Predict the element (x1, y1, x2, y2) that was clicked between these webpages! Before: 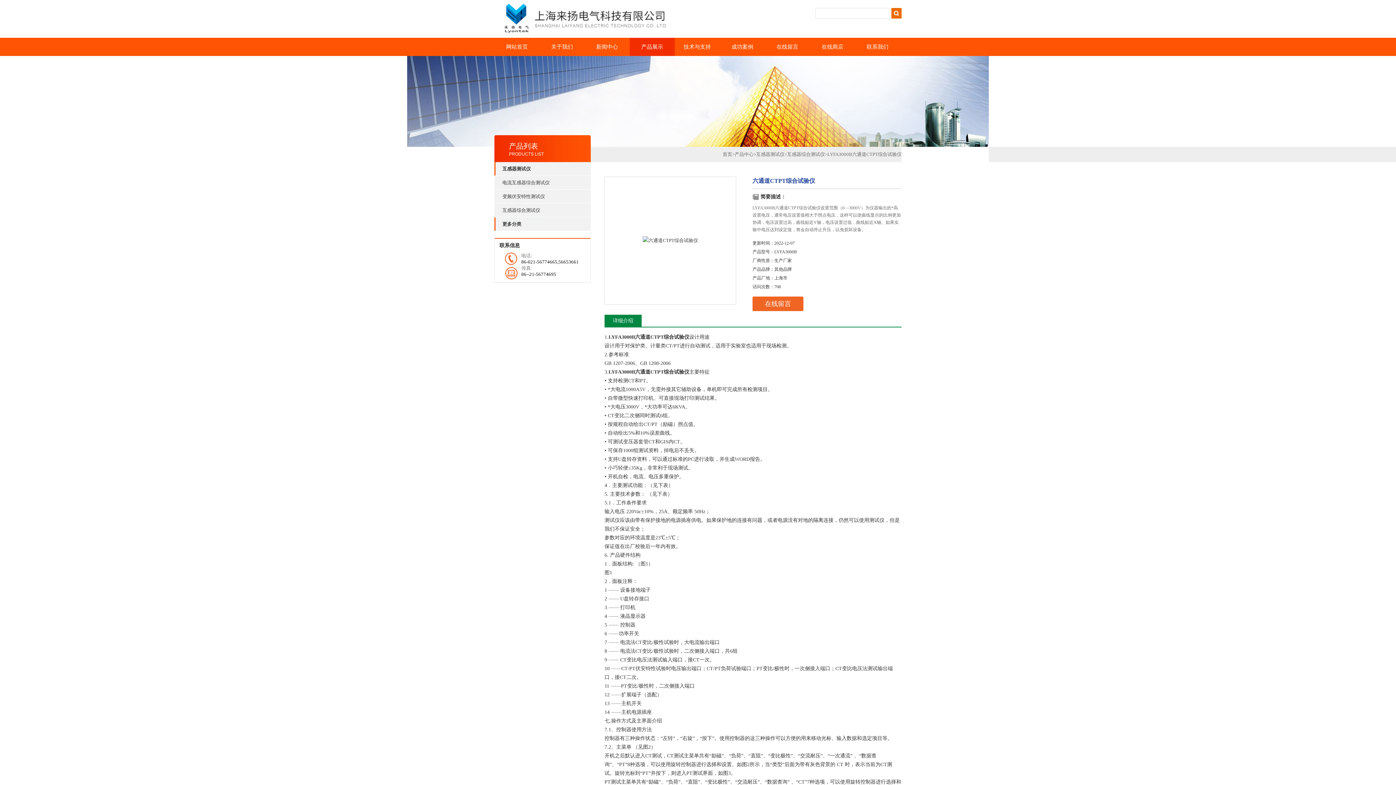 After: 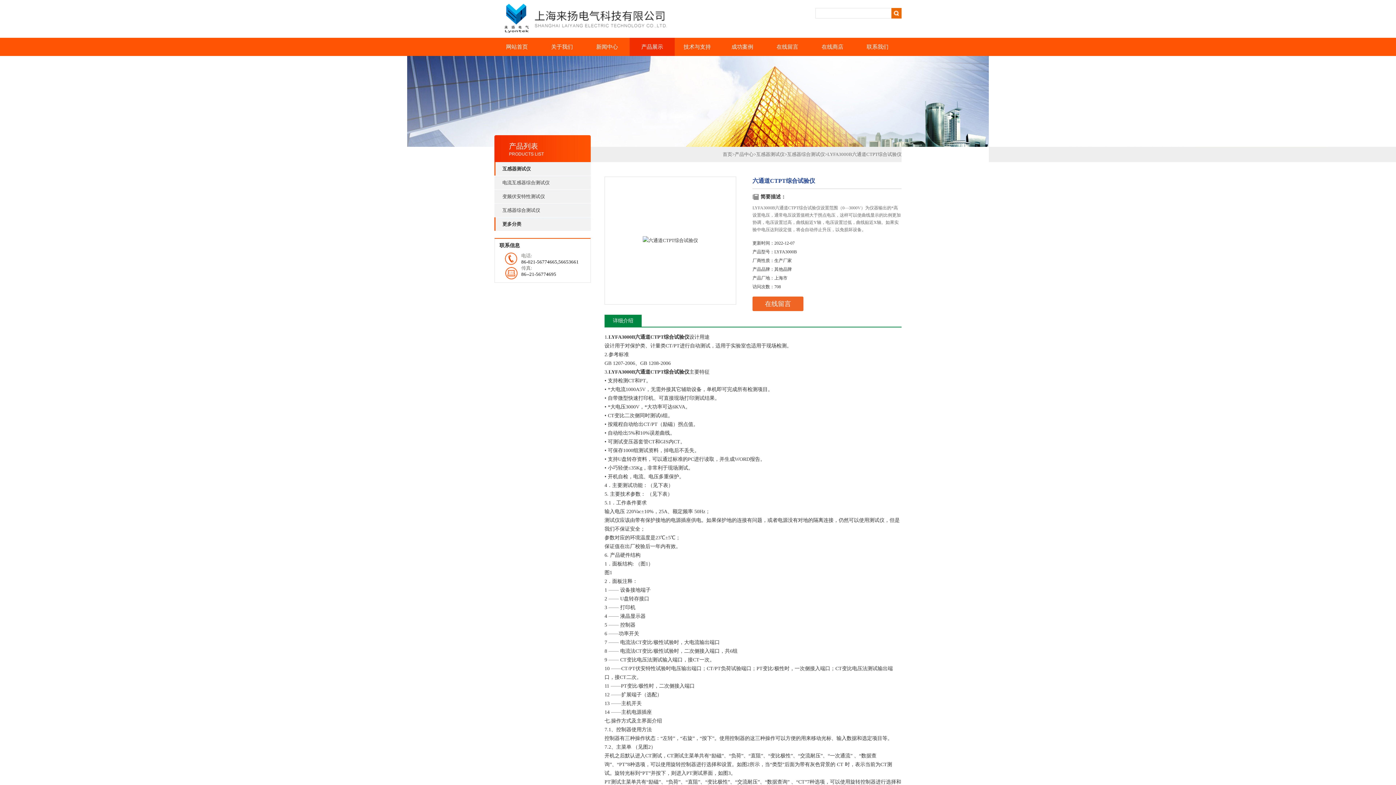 Action: label: 互感器测试仪 bbox: (502, 162, 590, 175)